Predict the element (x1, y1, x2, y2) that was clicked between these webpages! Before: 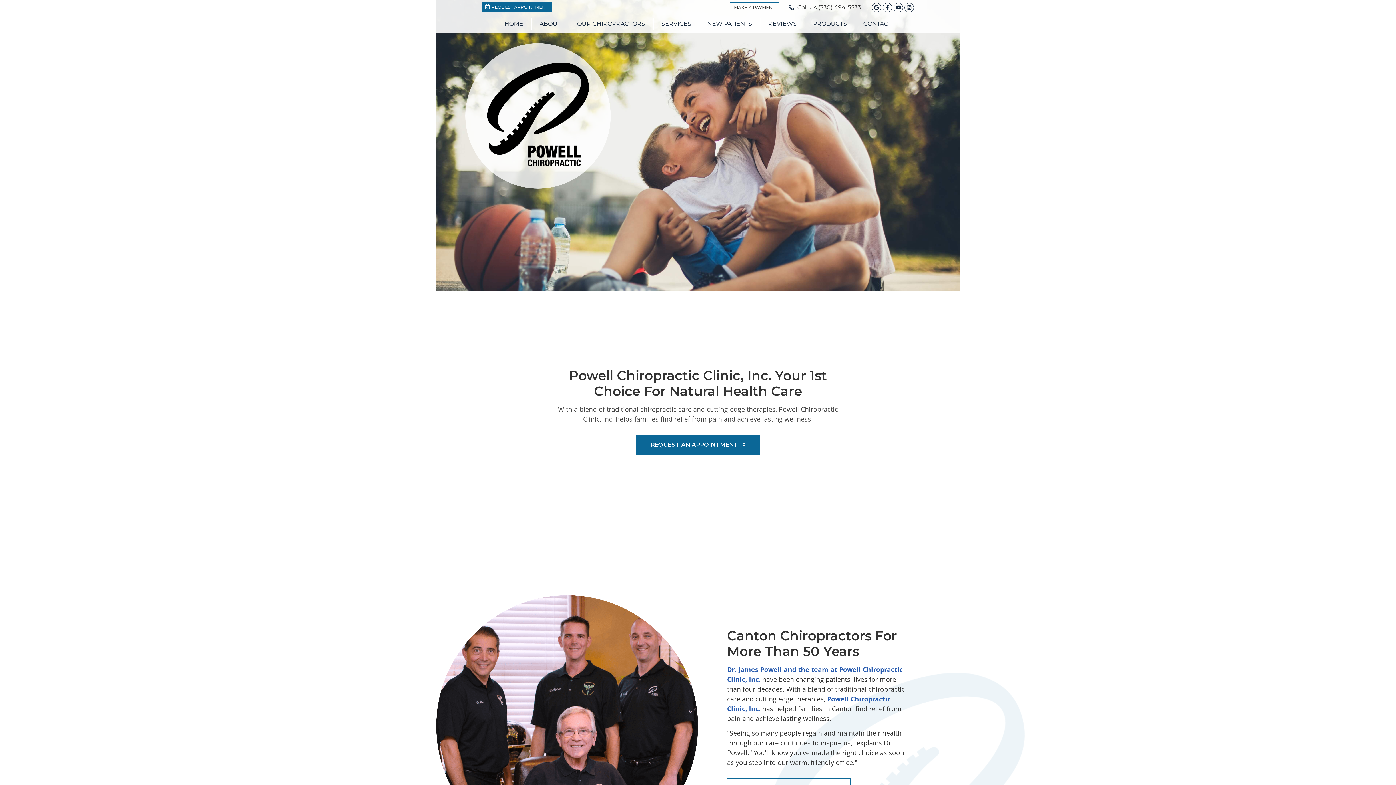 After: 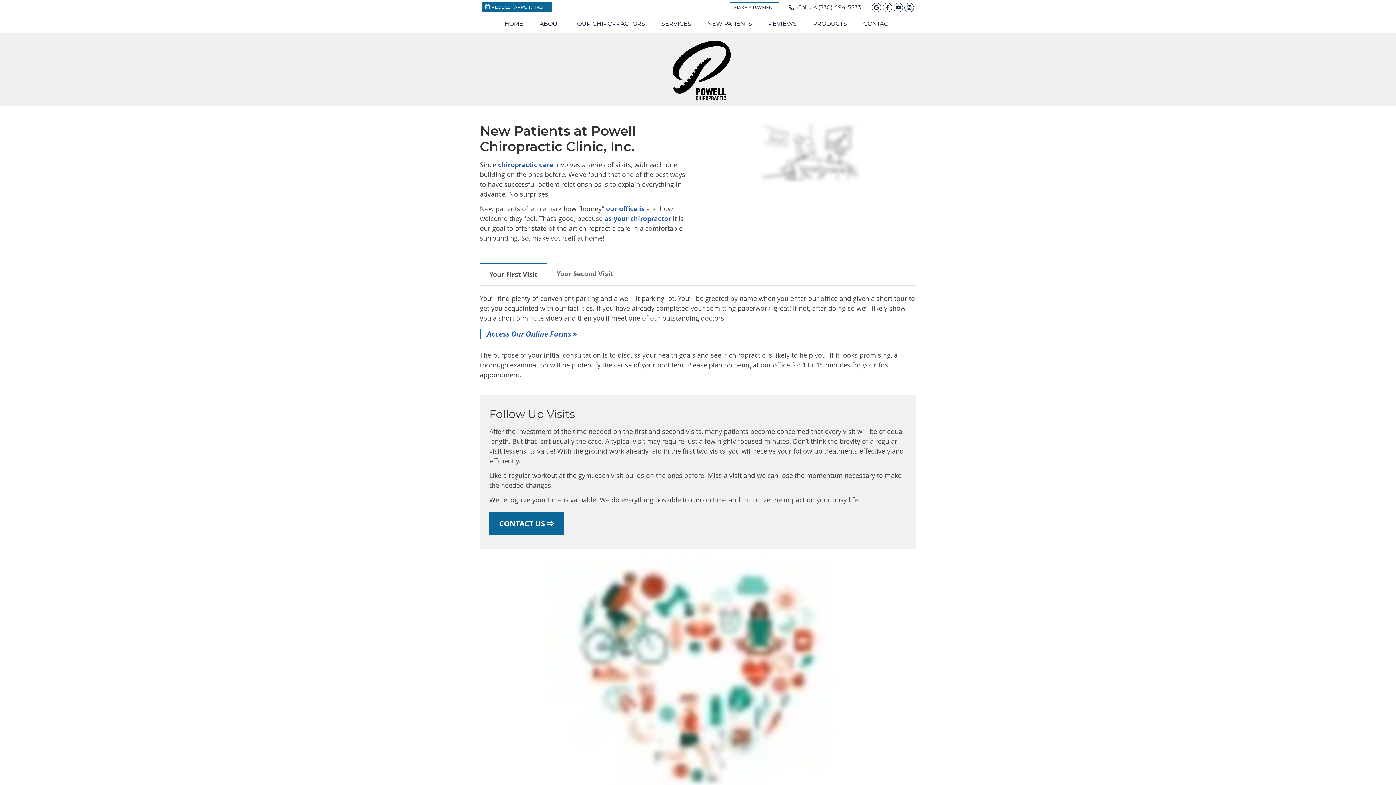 Action: bbox: (699, 18, 760, 29) label: NEW PATIENTS